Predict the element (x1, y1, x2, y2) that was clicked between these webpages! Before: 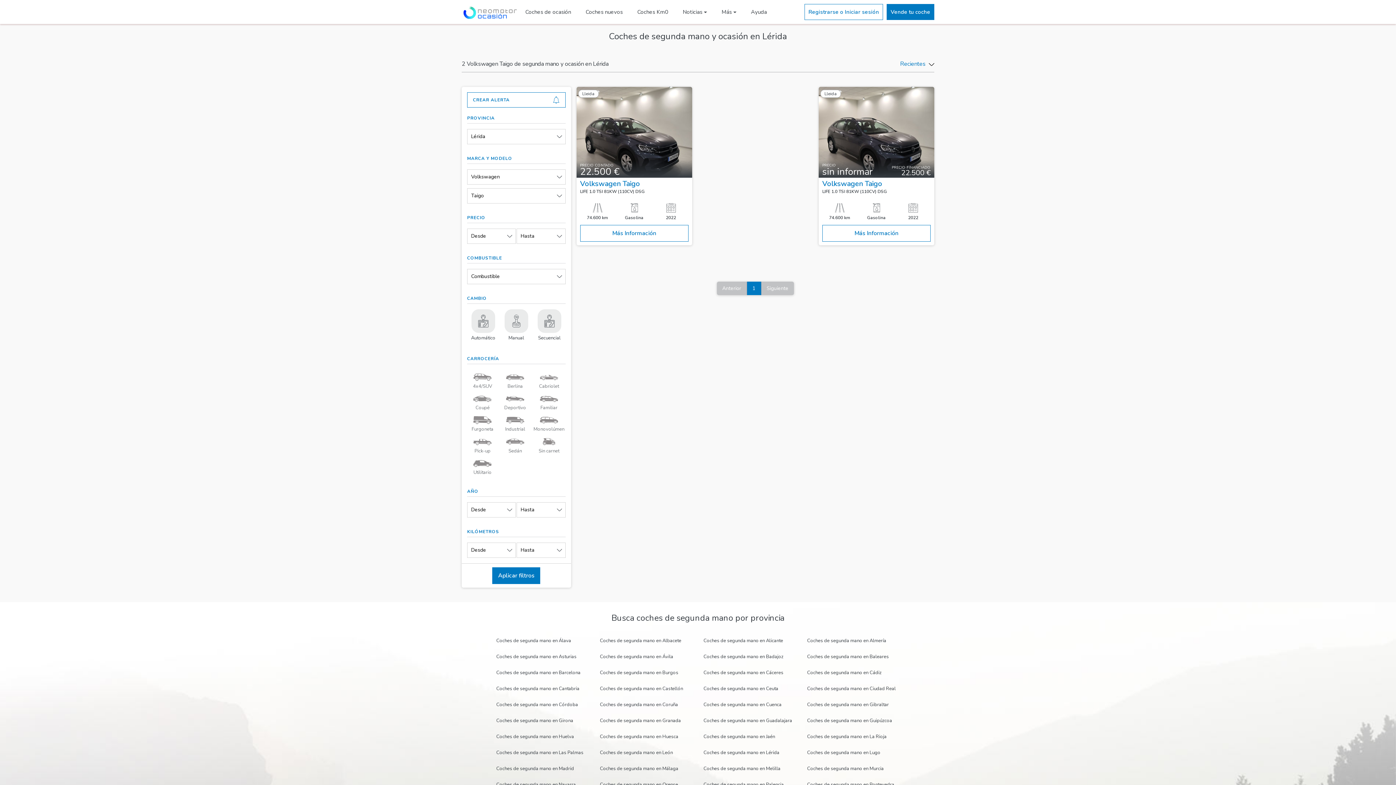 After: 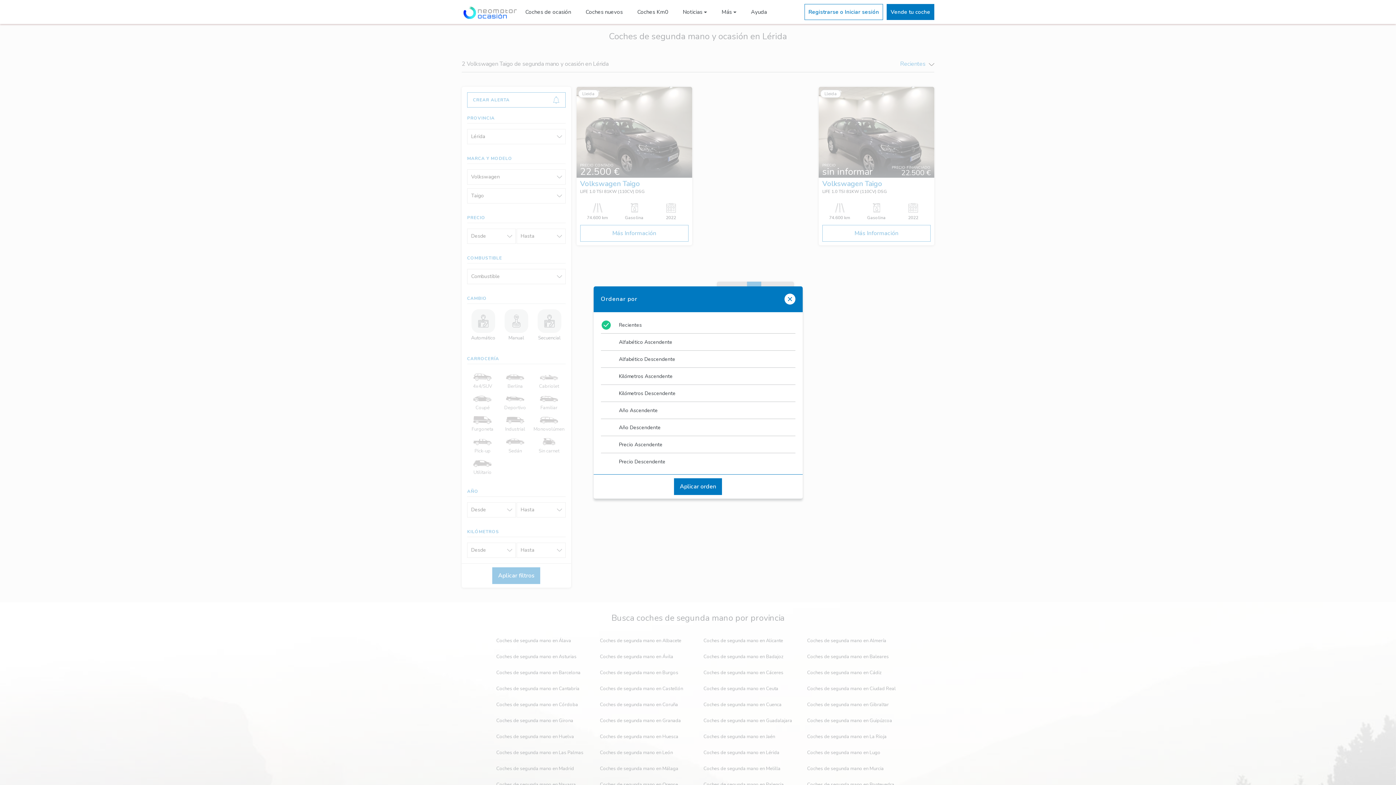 Action: label: Recientes  bbox: (900, 59, 934, 68)